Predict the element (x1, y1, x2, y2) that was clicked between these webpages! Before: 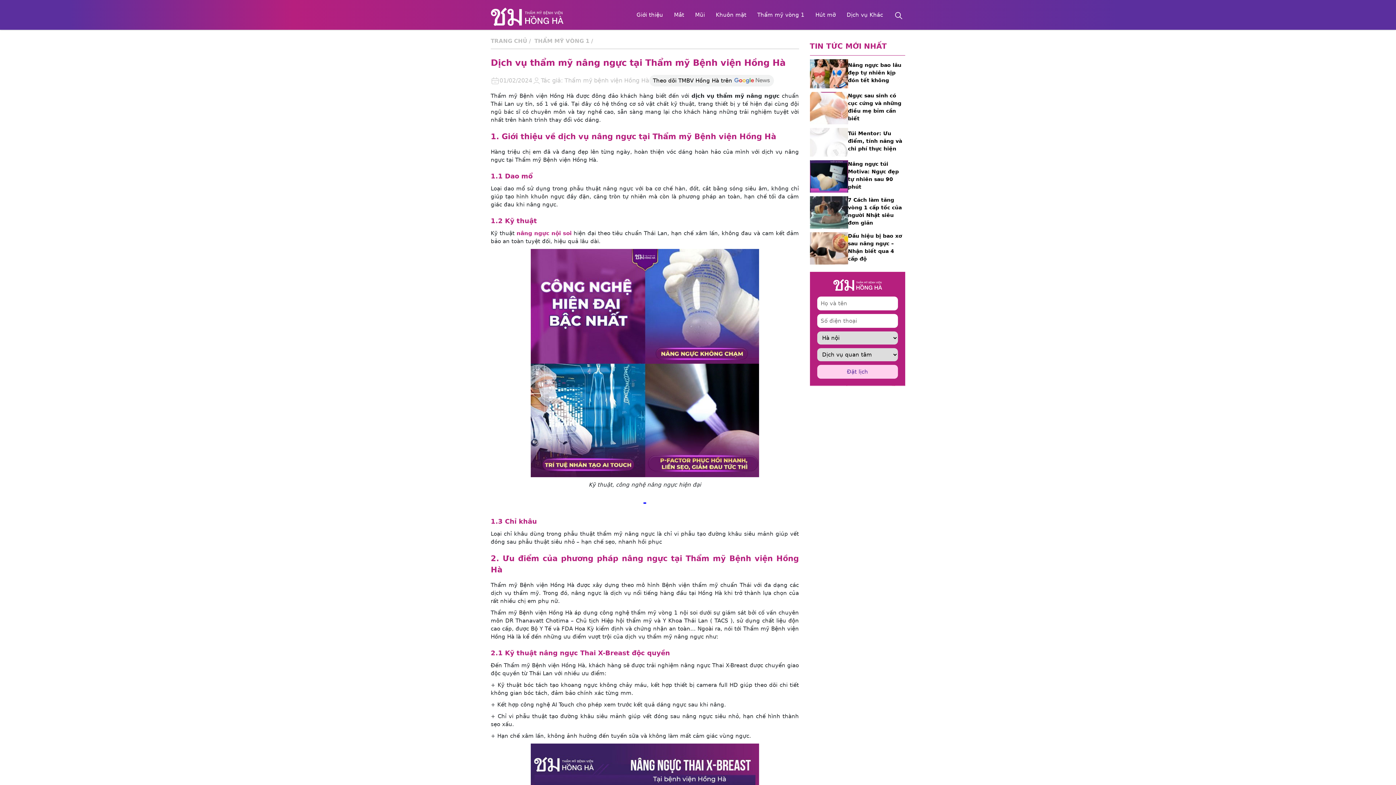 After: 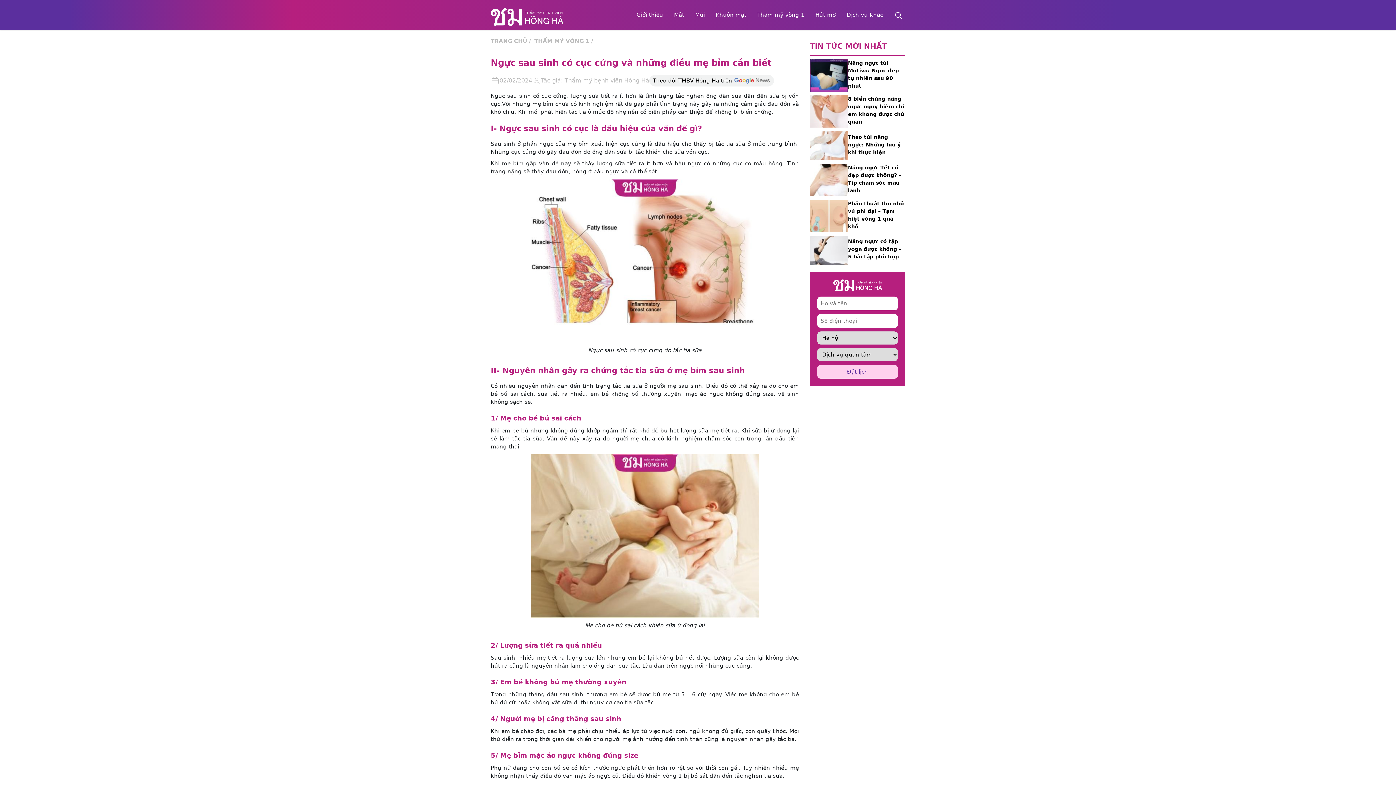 Action: label: Ngực sau sinh có cục cứng và những điều mẹ bỉm cần biết bbox: (810, 91, 905, 124)